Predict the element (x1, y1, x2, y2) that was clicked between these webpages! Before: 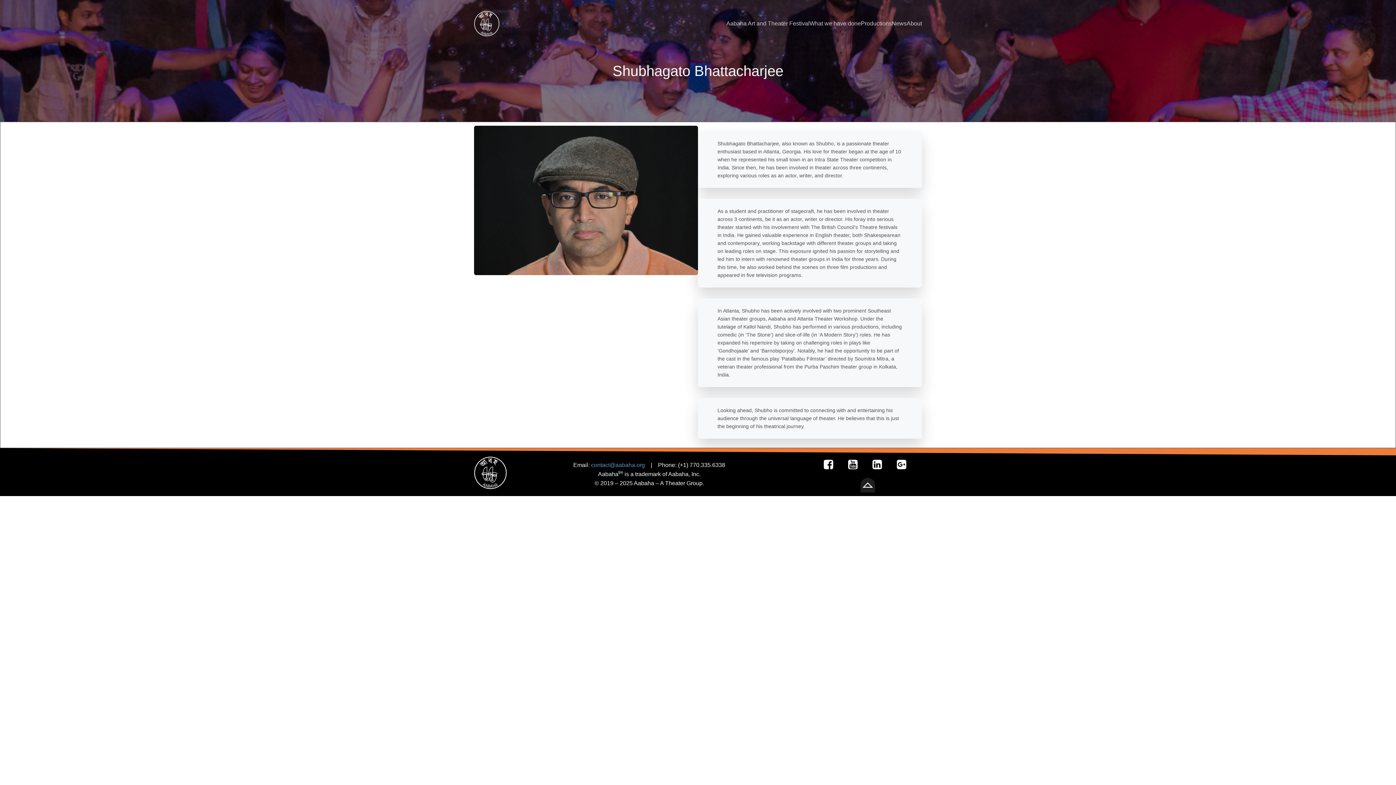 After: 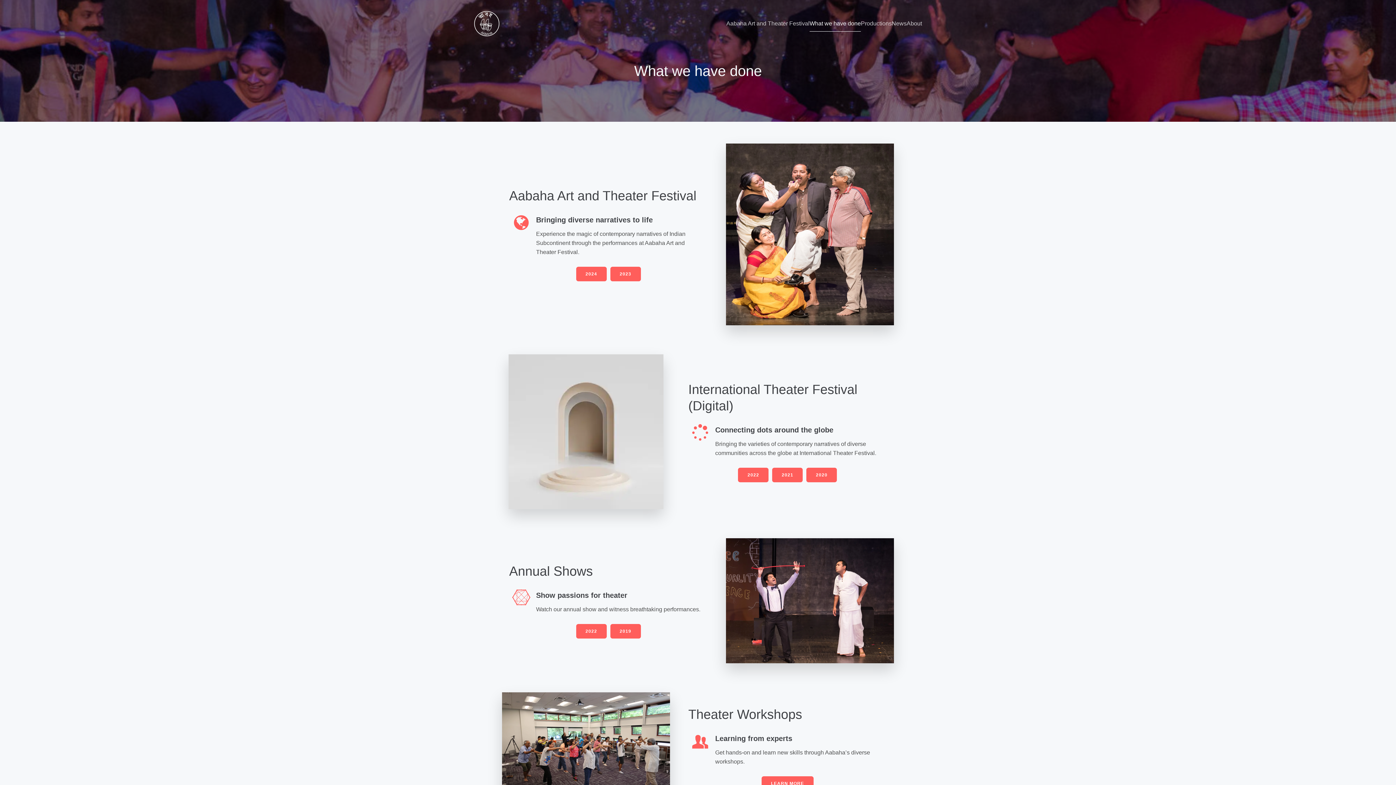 Action: bbox: (809, 15, 861, 31) label: What we have done